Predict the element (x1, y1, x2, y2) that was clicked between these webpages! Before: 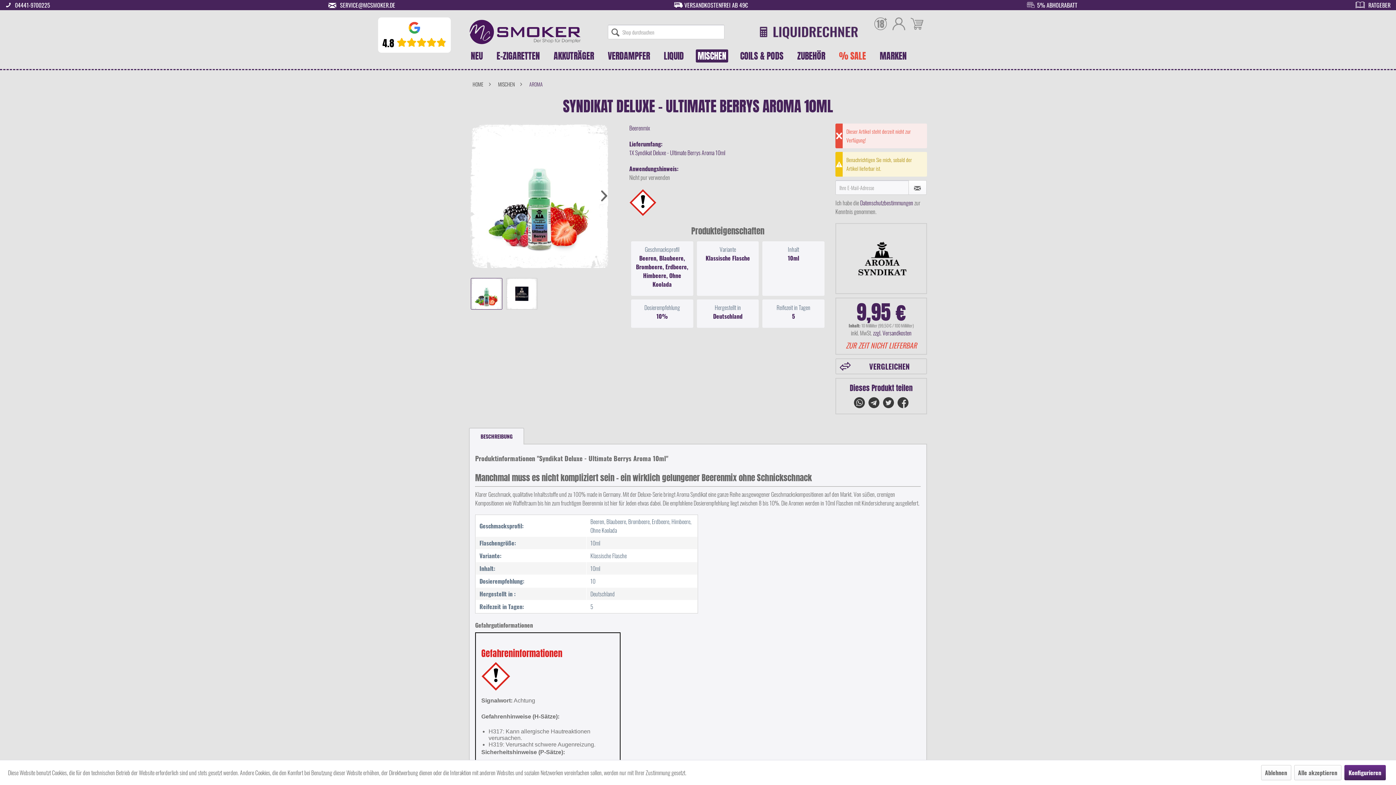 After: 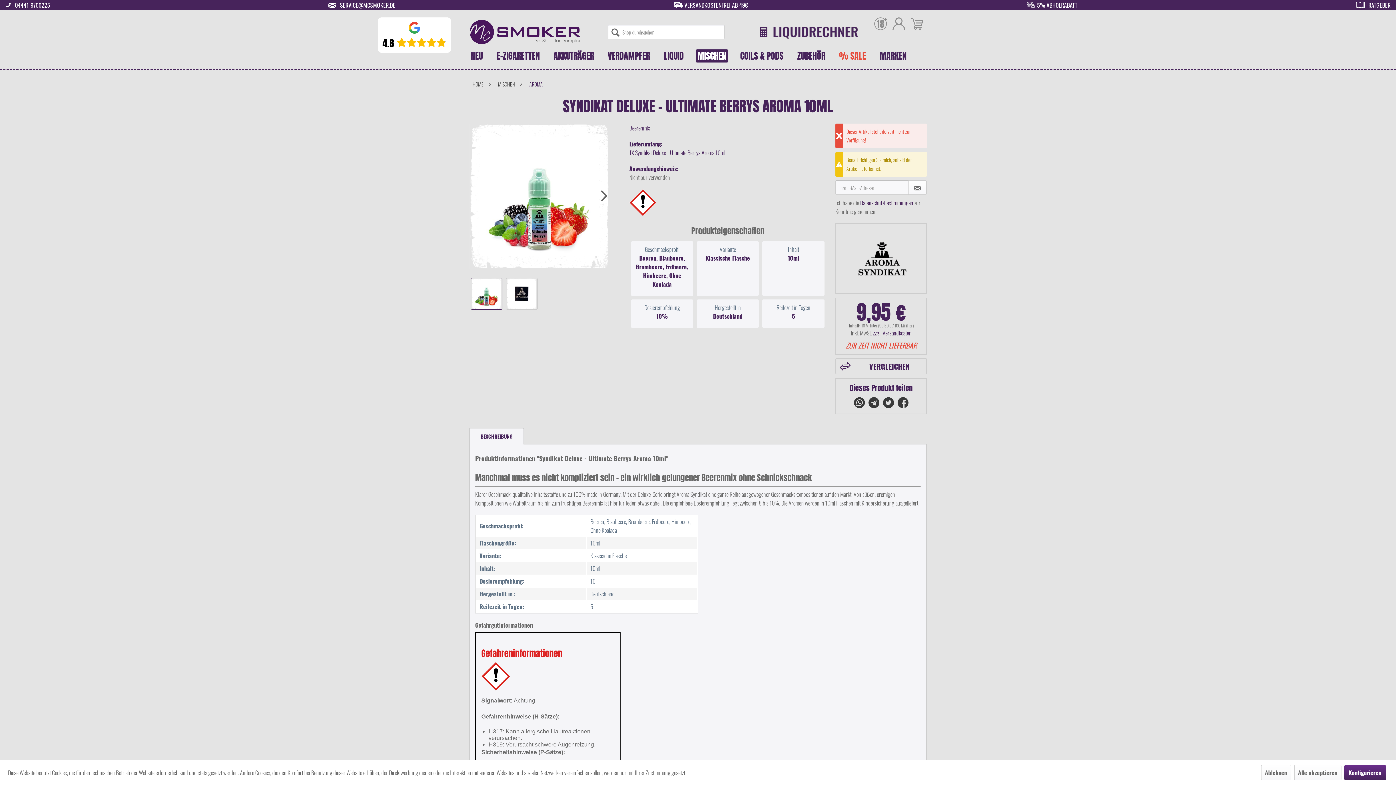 Action: bbox: (5, 0, 14, 9)